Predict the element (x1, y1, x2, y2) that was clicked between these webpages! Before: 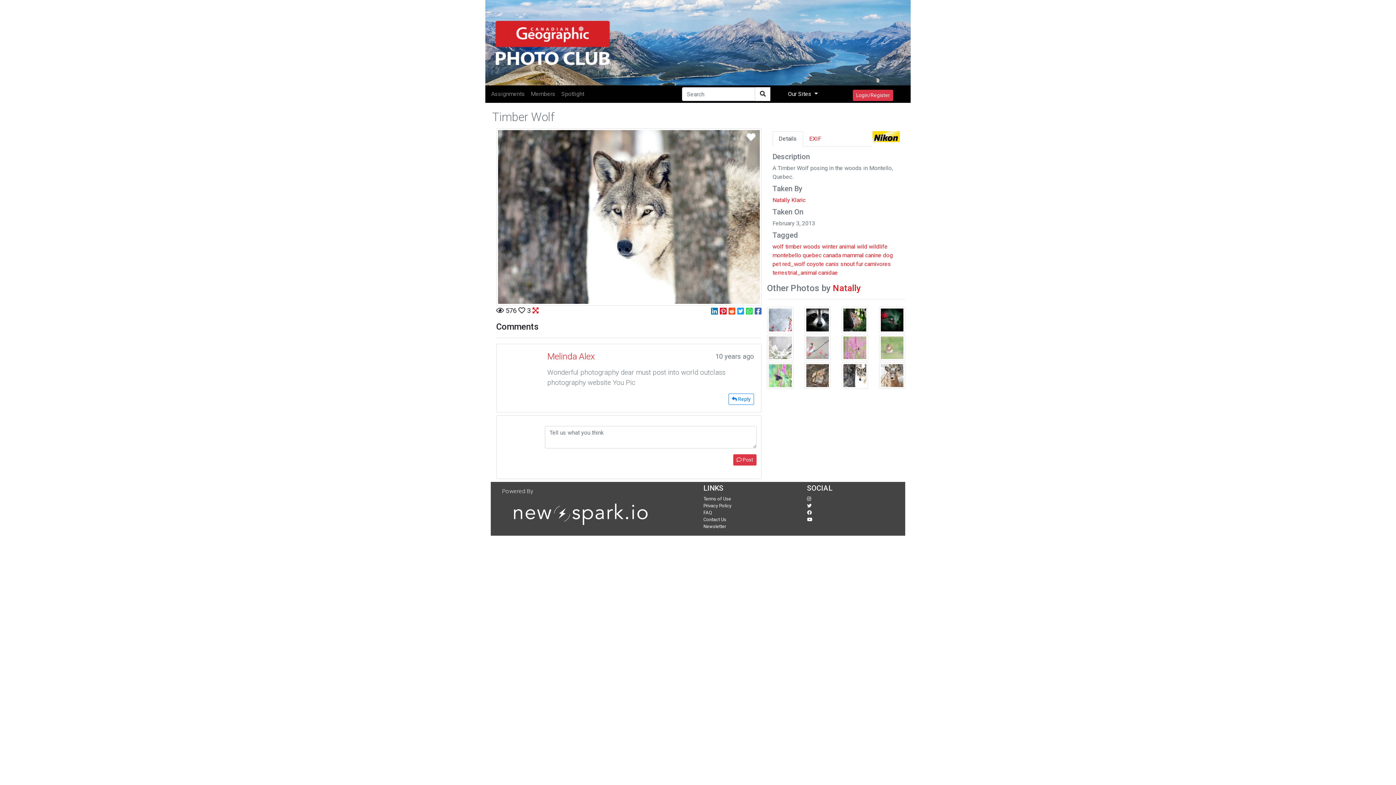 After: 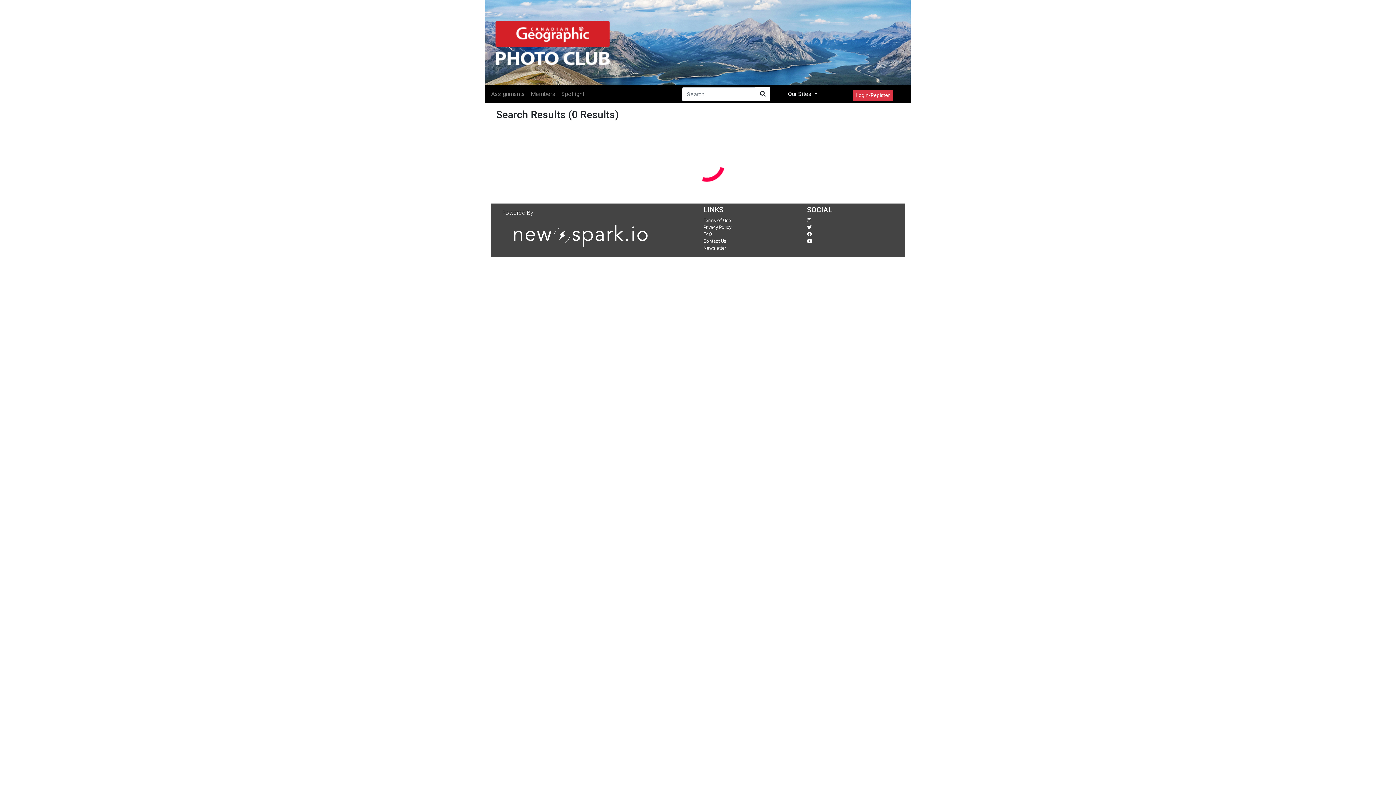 Action: label: coyote bbox: (806, 260, 824, 267)